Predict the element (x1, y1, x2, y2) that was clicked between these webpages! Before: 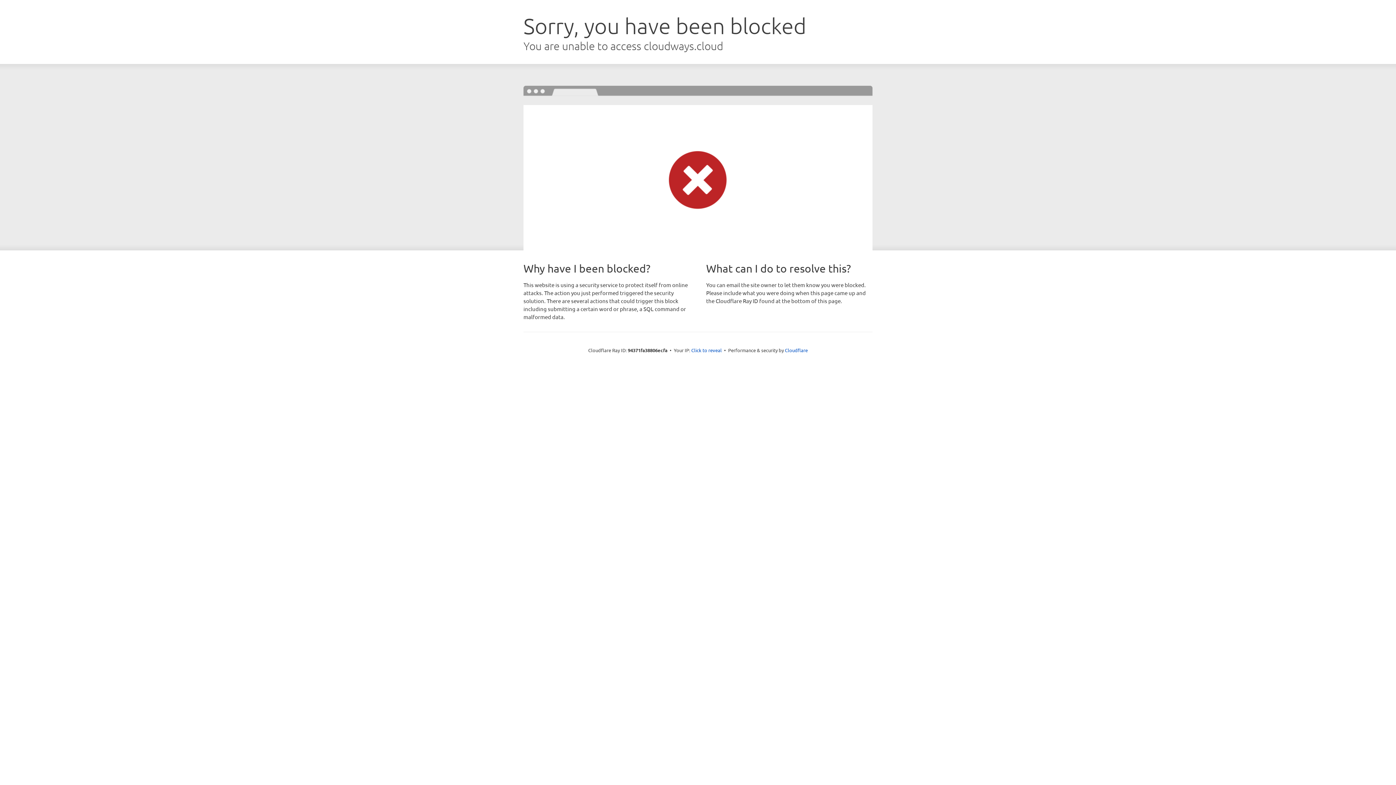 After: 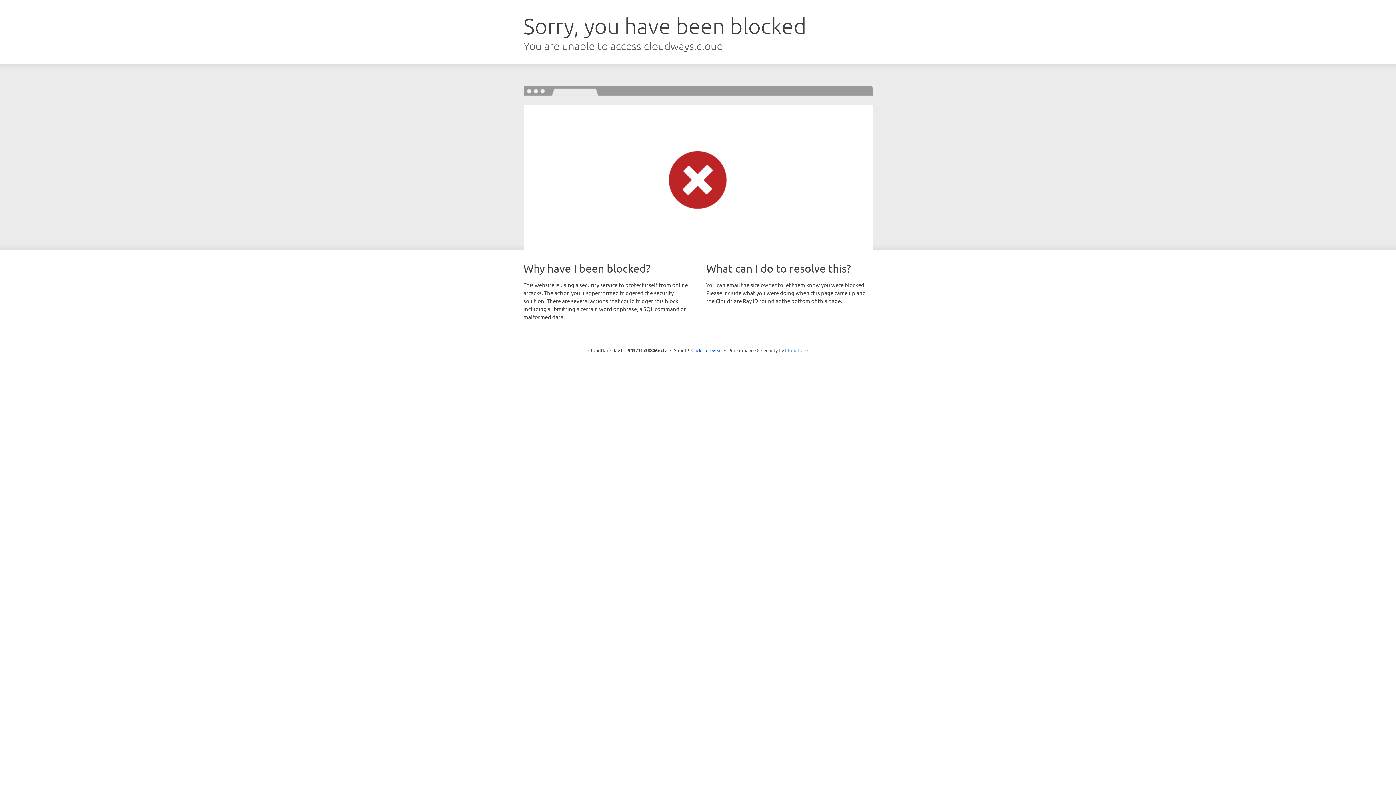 Action: label: Cloudflare bbox: (785, 347, 808, 353)